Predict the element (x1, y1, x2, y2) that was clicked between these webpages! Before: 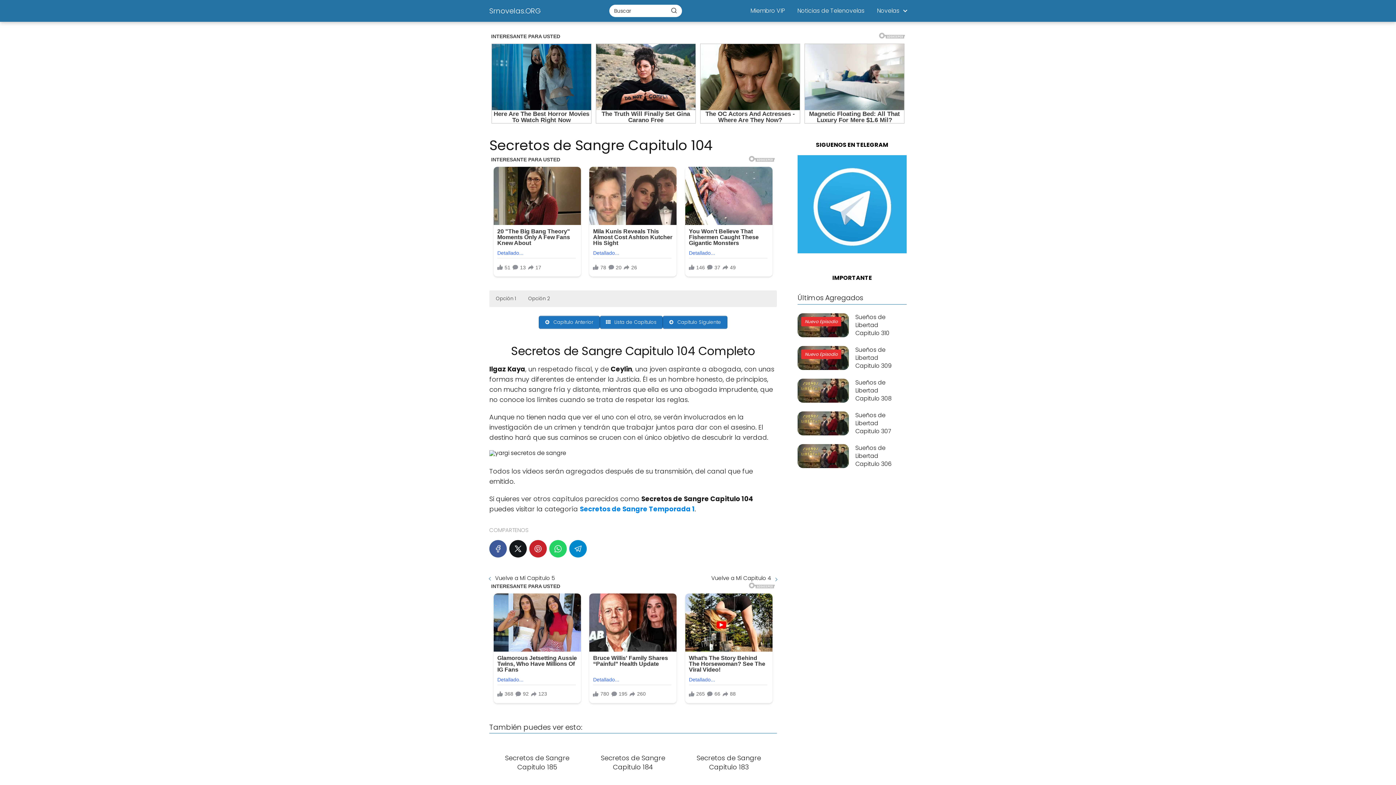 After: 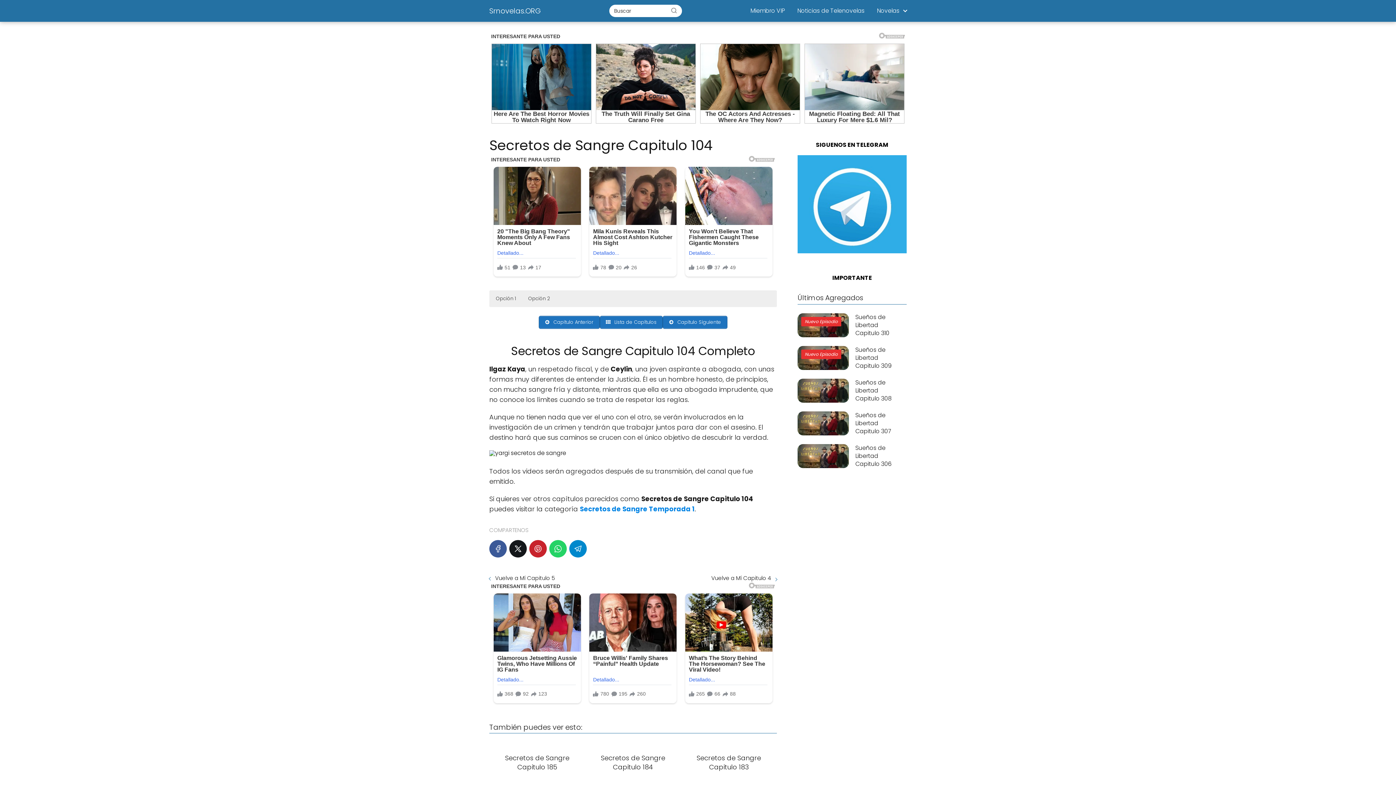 Action: bbox: (666, 4, 682, 16) label: Buscar